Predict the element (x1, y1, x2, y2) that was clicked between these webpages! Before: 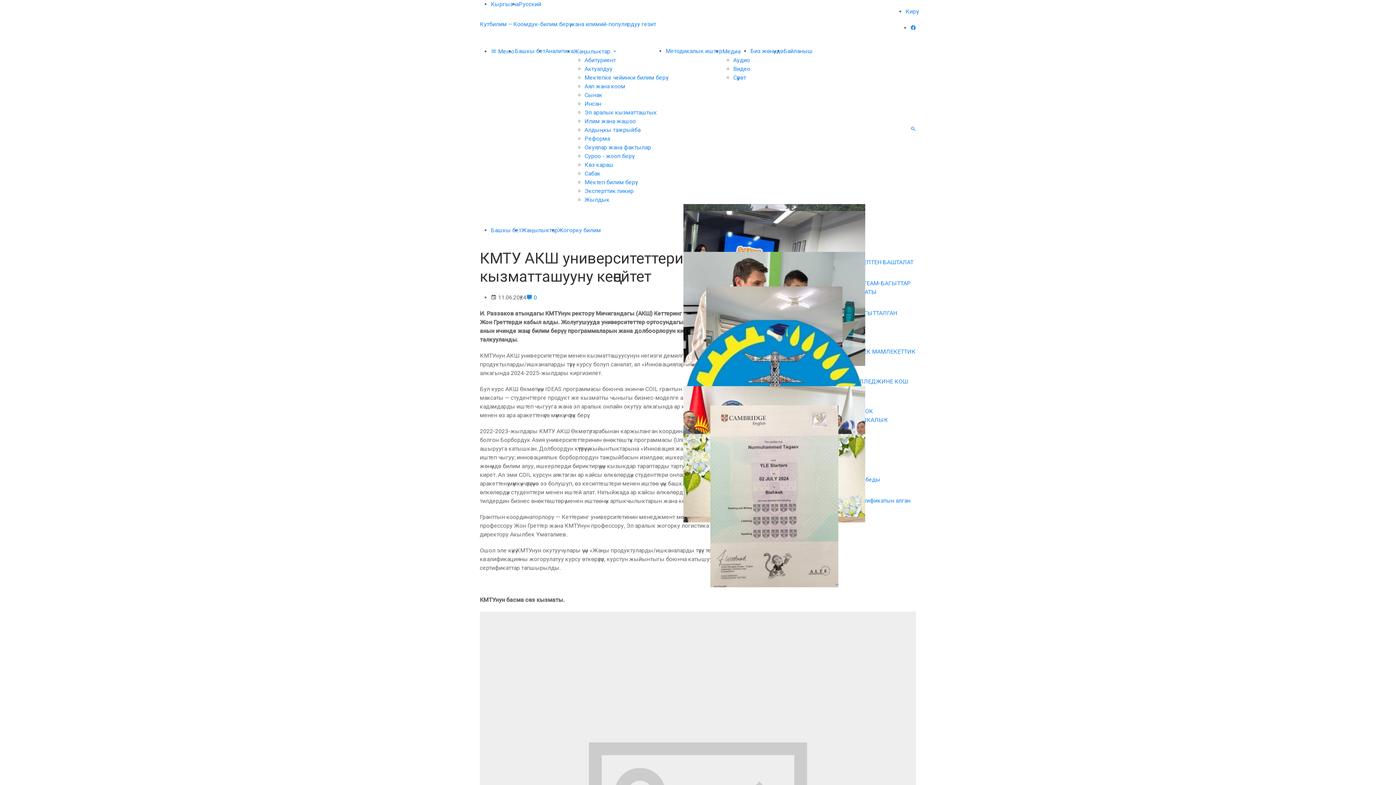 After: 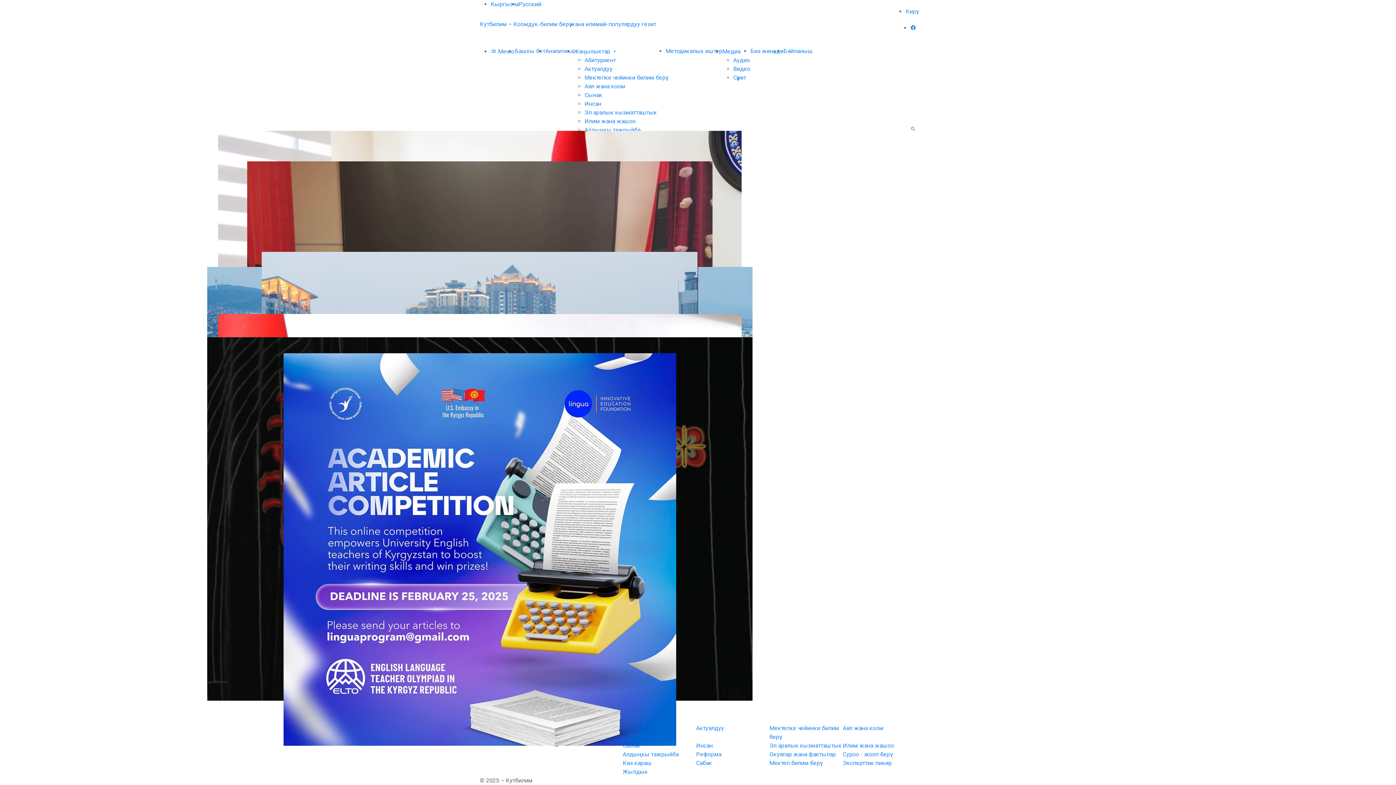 Action: bbox: (584, 91, 602, 98) label: Сынак